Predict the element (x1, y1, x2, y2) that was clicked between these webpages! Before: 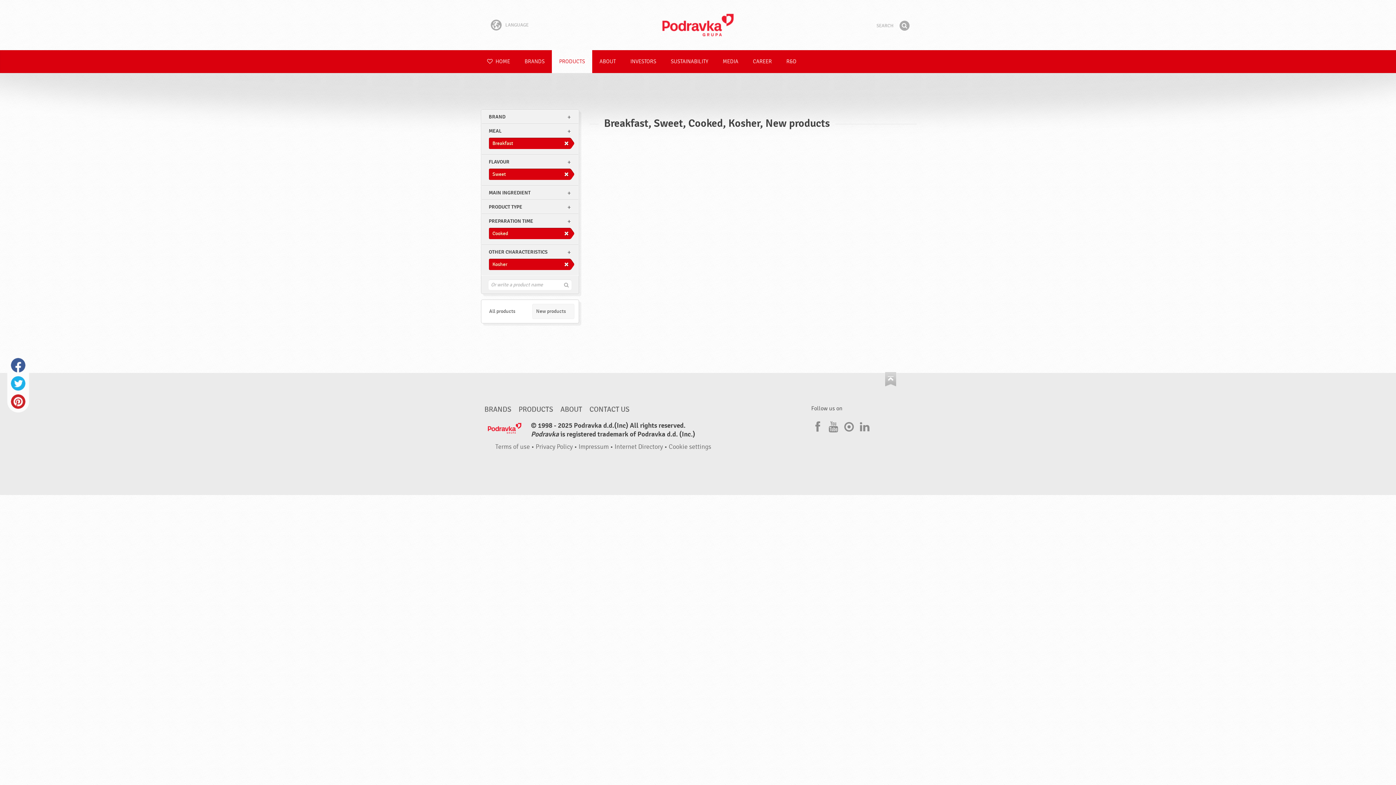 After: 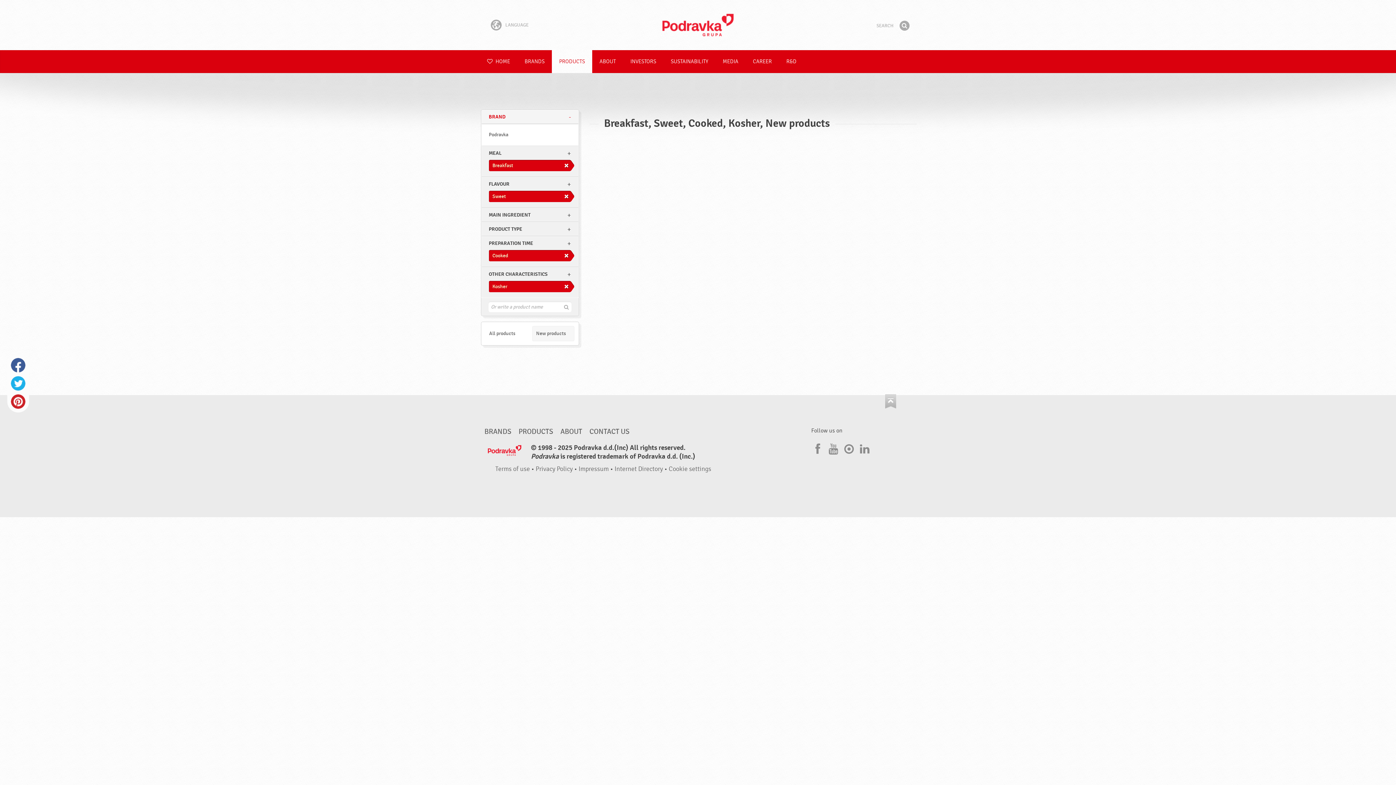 Action: label: BRAND bbox: (481, 110, 578, 123)